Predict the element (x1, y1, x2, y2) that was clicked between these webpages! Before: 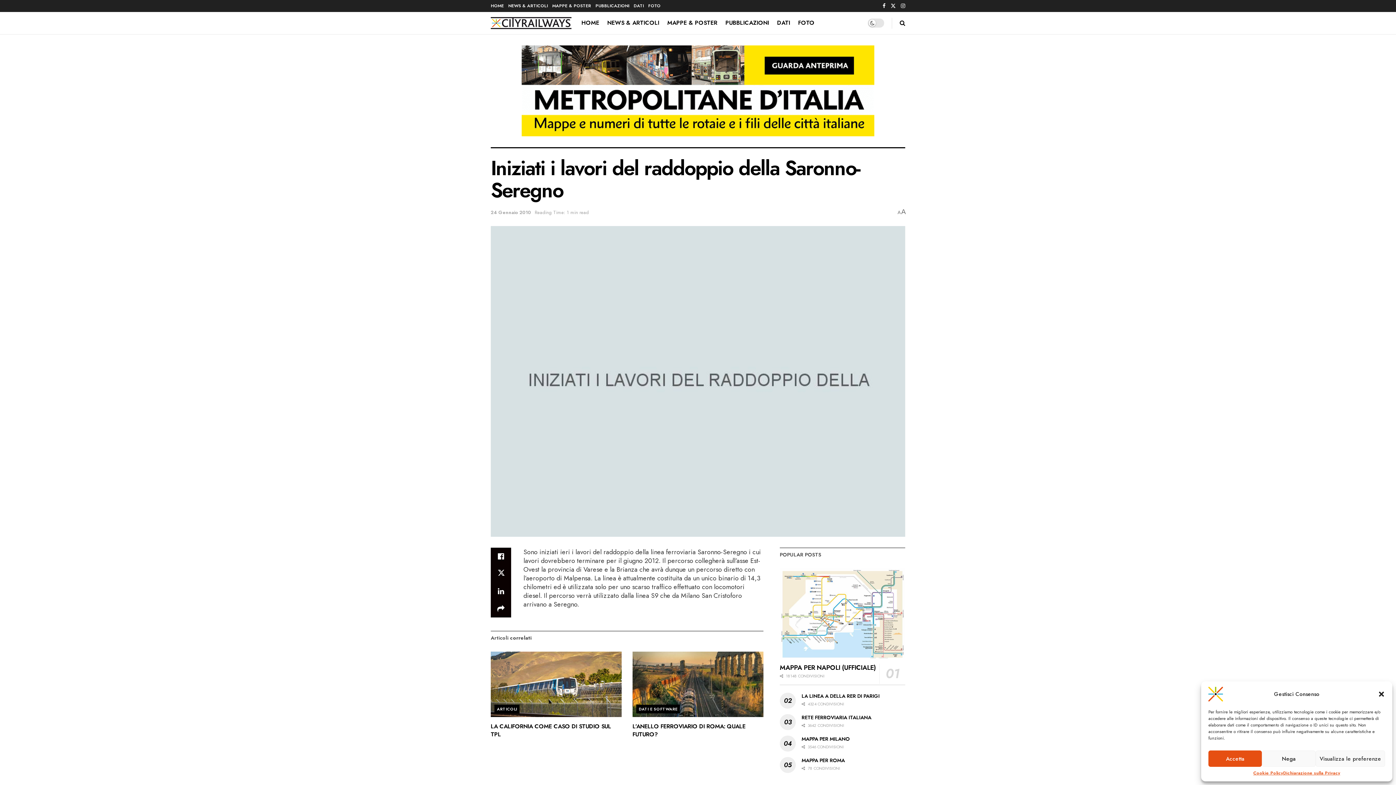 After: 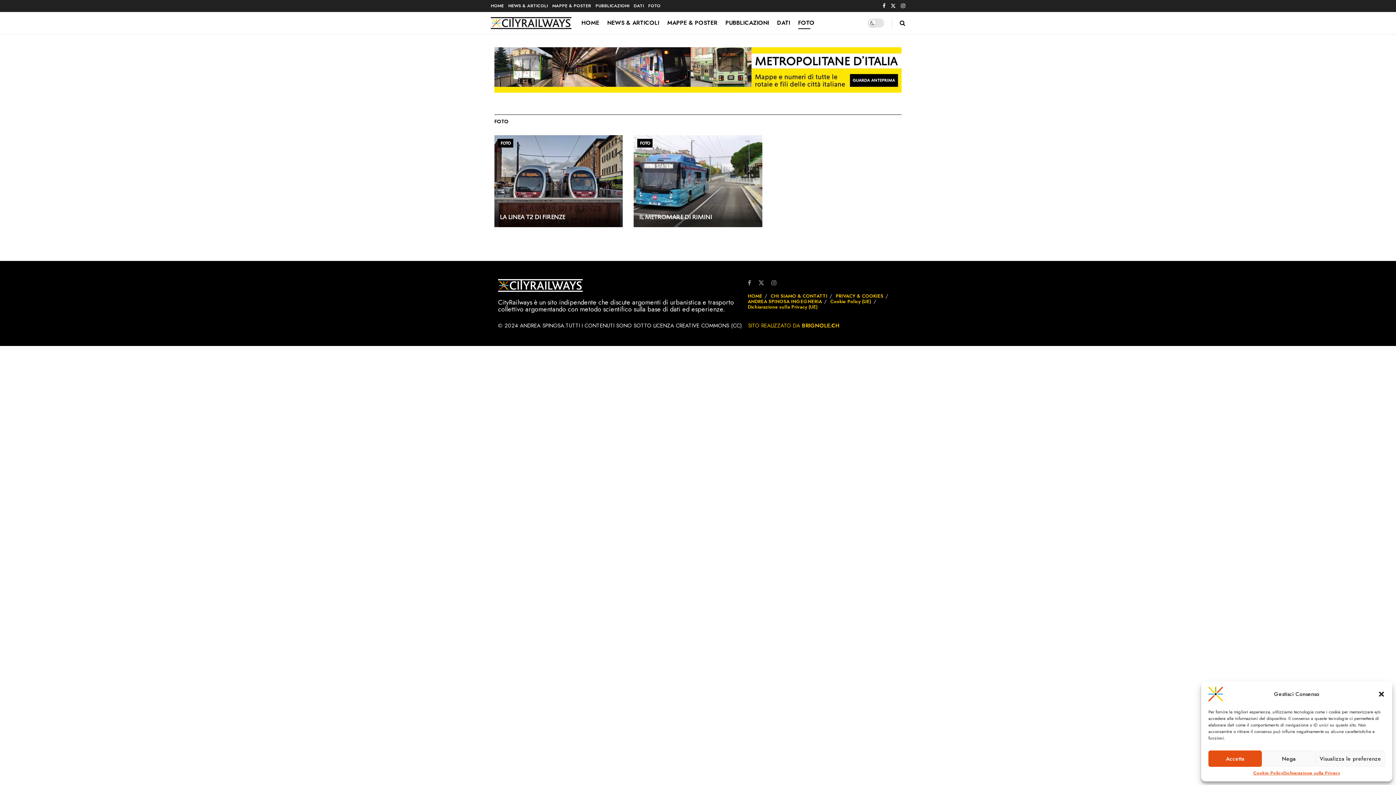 Action: bbox: (648, 0, 660, 12) label: FOTO